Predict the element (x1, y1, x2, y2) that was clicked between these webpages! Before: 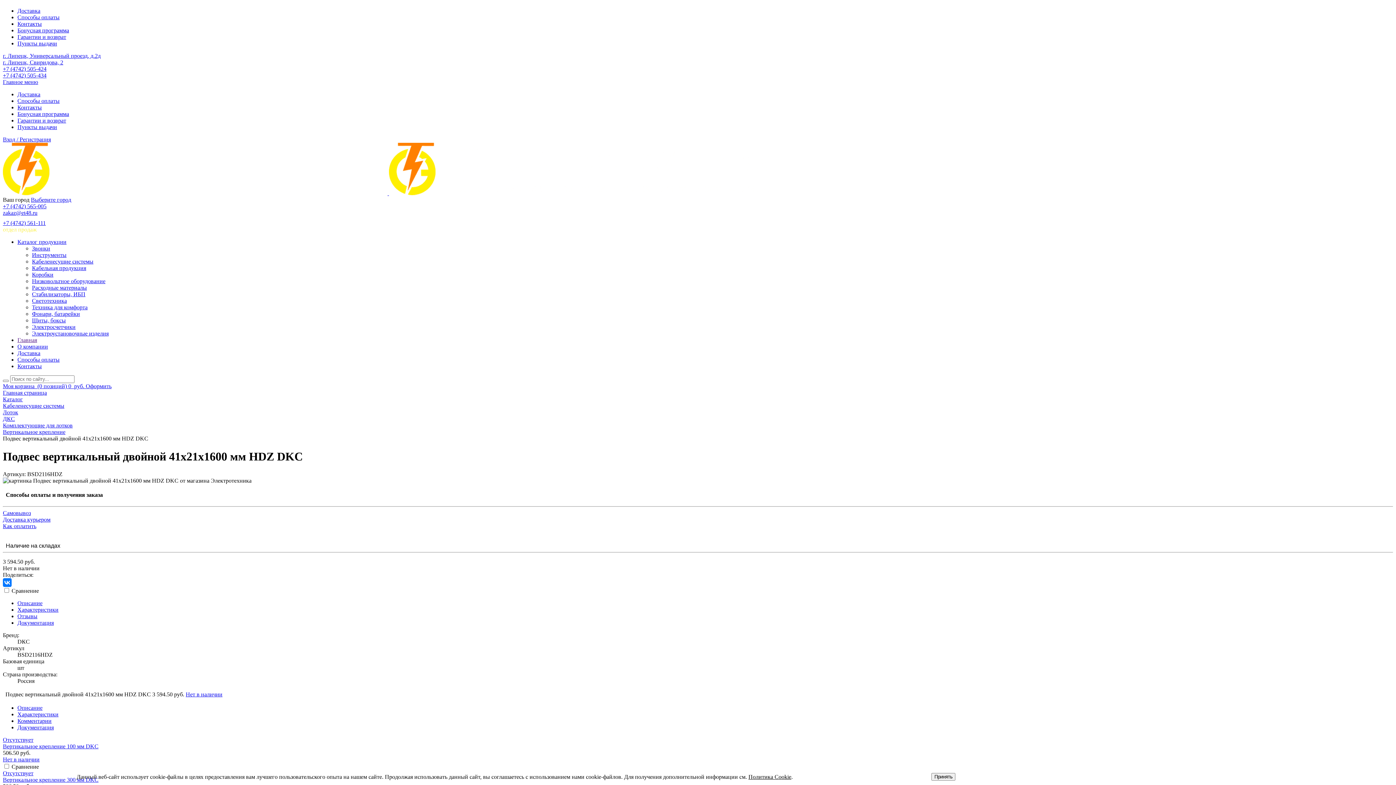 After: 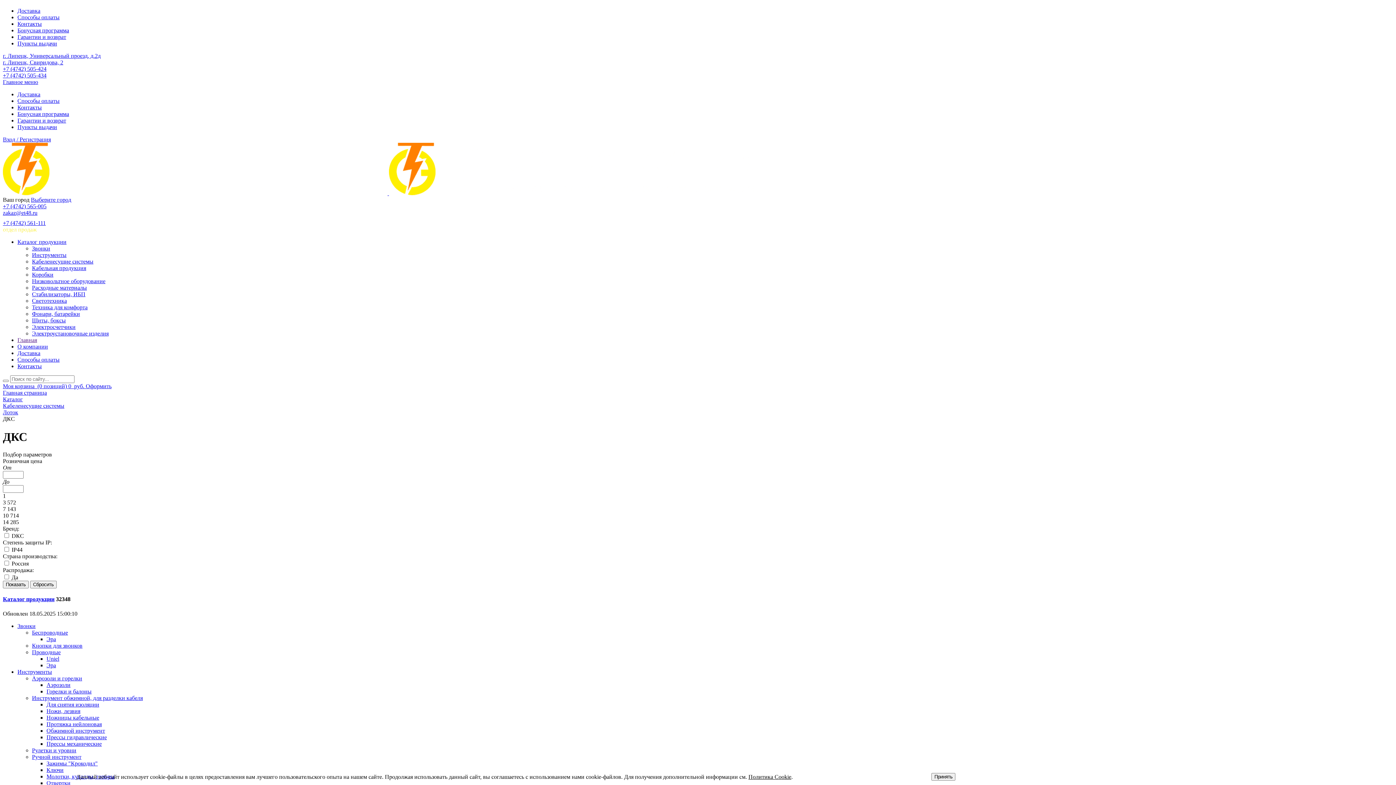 Action: bbox: (2, 416, 14, 422) label: ДКС